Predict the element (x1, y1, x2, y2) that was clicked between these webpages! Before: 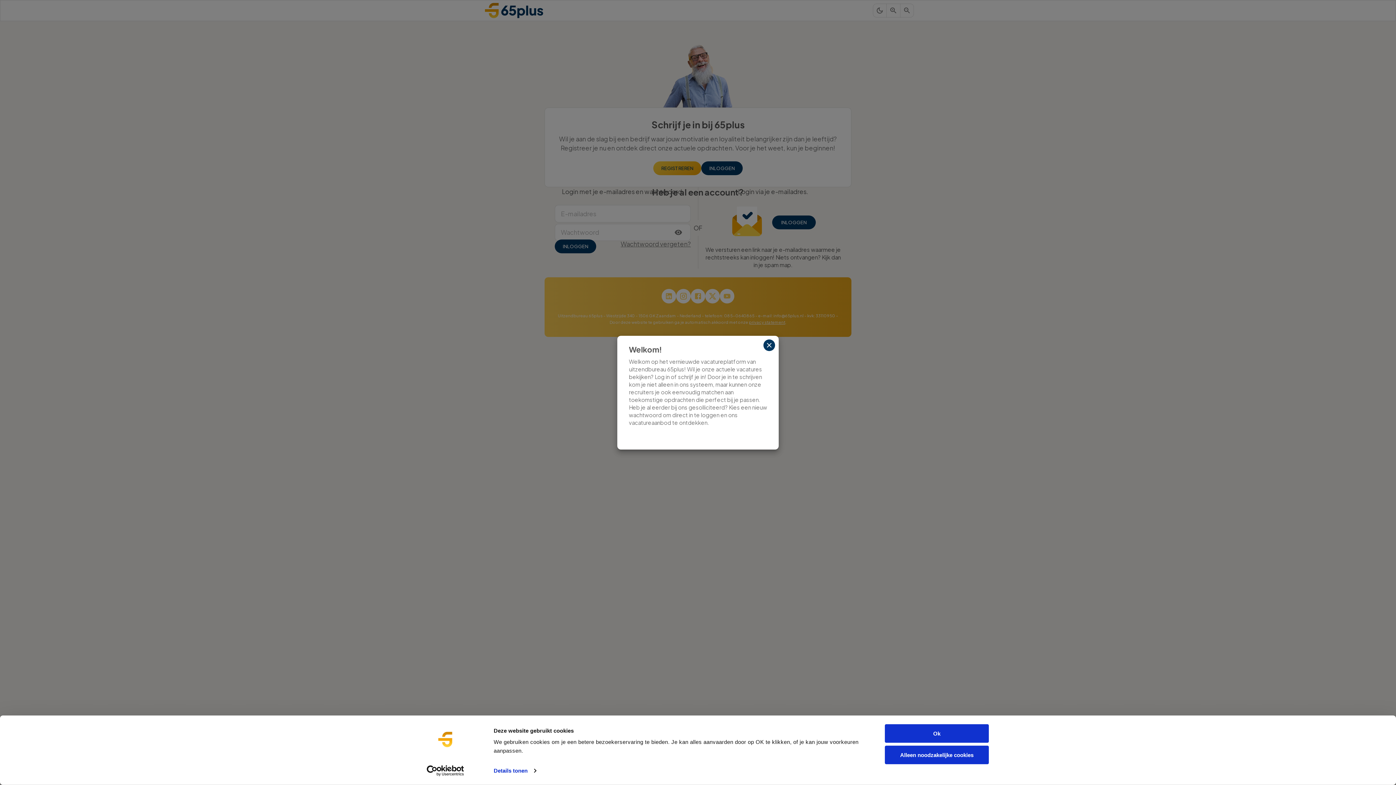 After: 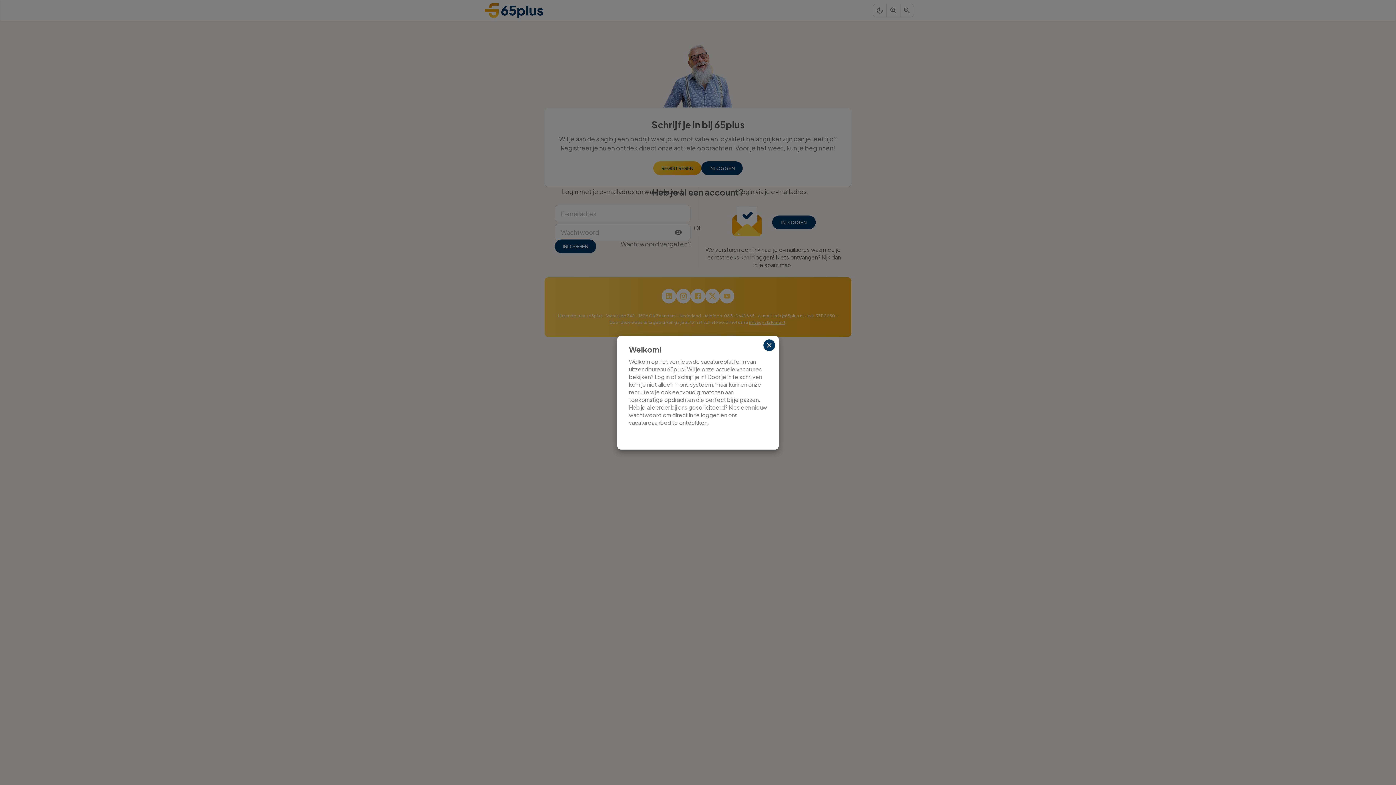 Action: label: Alleen noodzakelijke cookies bbox: (885, 745, 989, 764)